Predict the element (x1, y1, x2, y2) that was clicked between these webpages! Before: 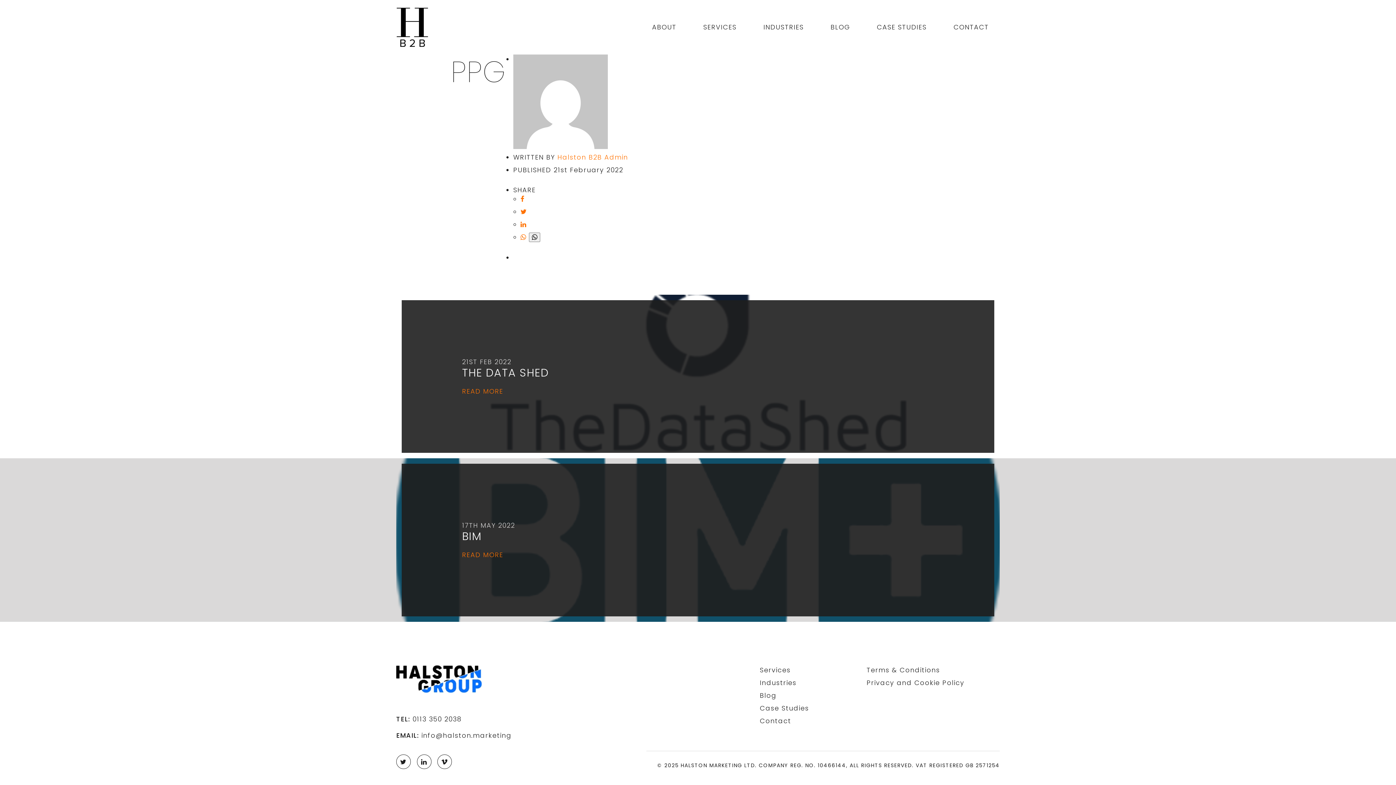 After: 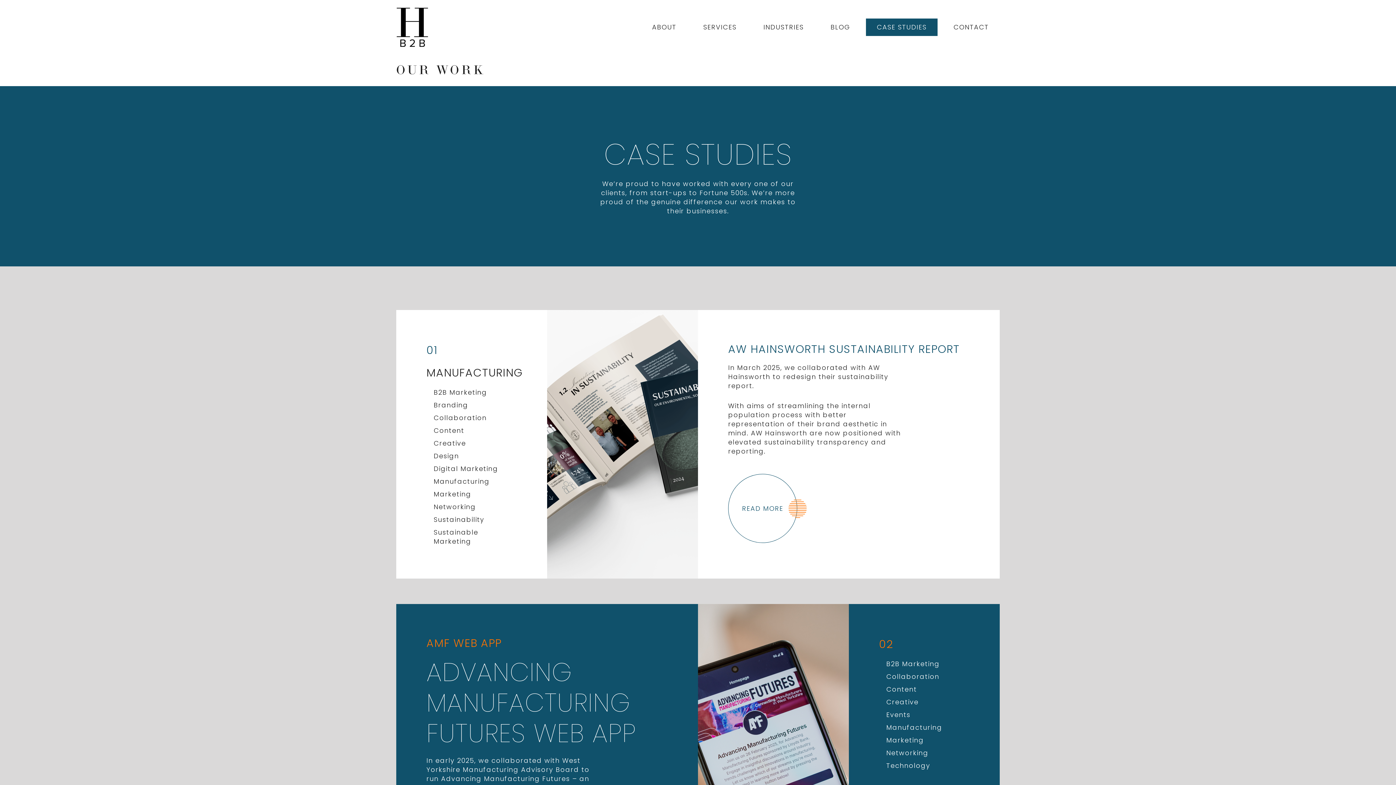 Action: bbox: (866, 18, 937, 36) label: CASE STUDIES